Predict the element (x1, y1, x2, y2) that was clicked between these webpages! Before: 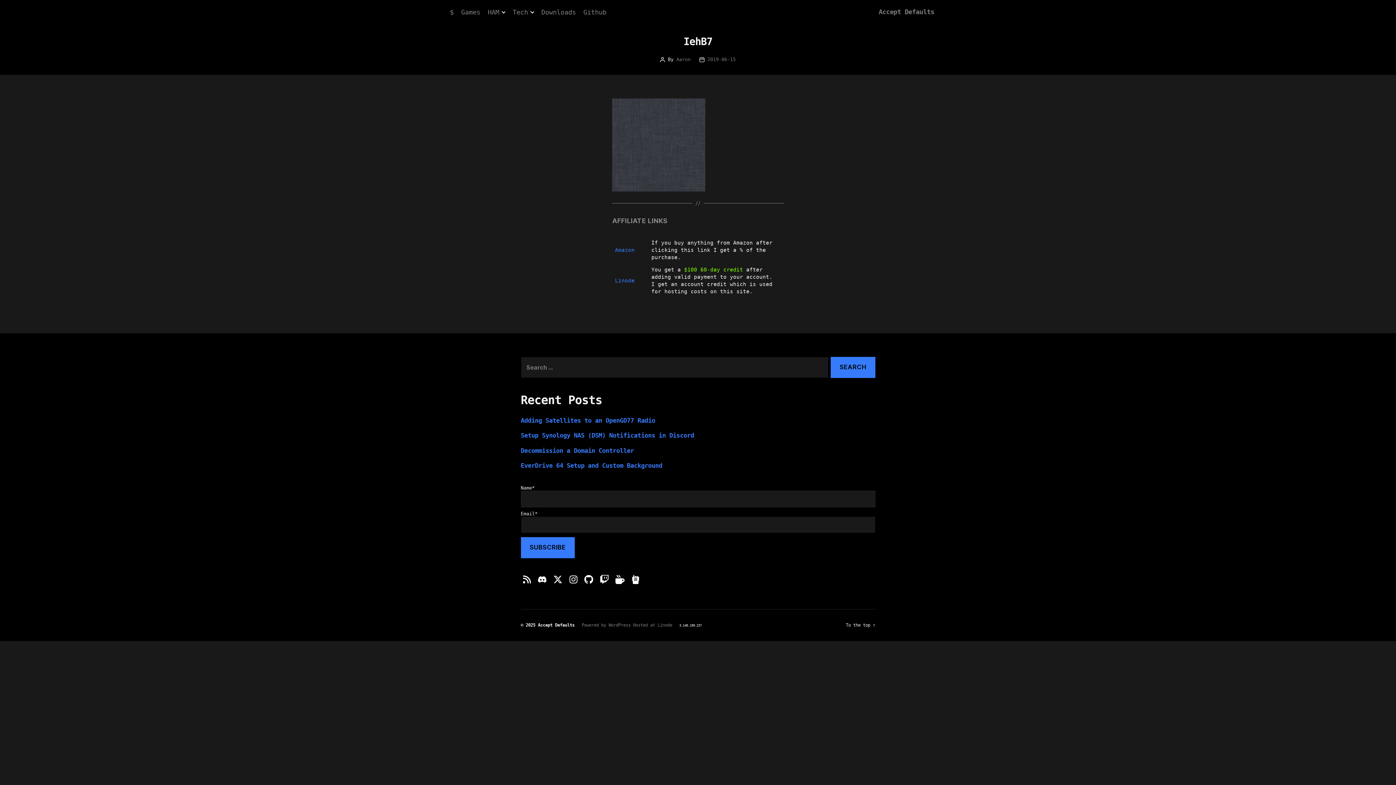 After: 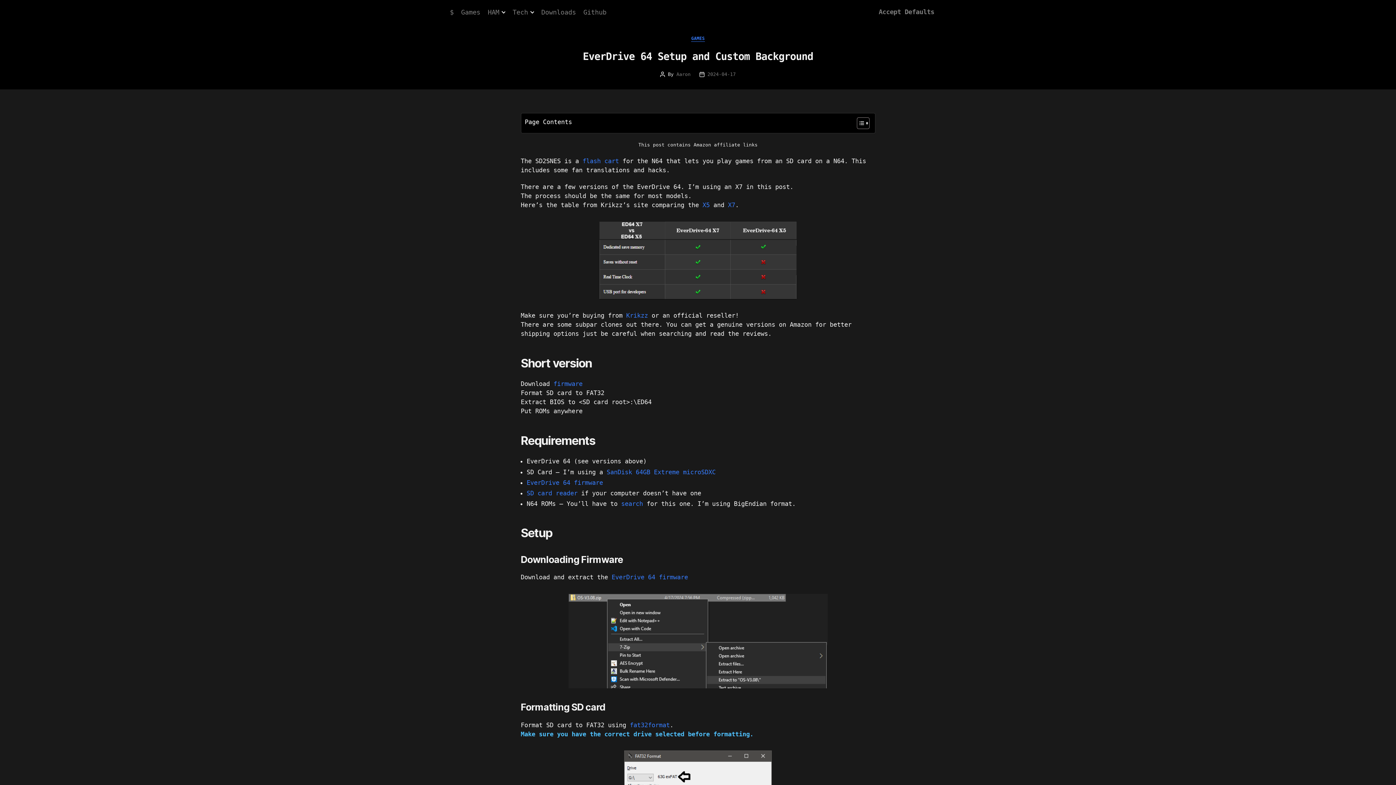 Action: label: EverDrive 64 Setup and Custom Background bbox: (520, 462, 662, 469)